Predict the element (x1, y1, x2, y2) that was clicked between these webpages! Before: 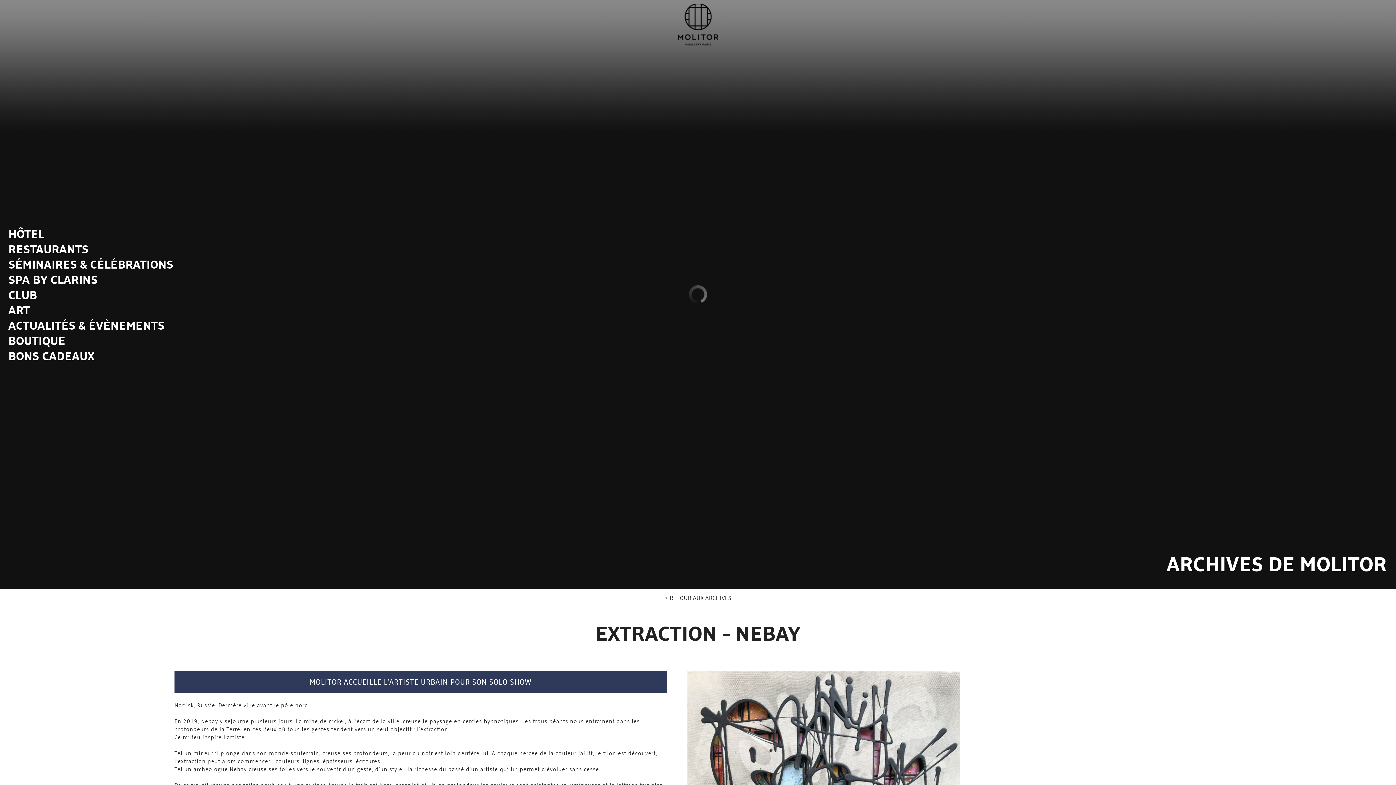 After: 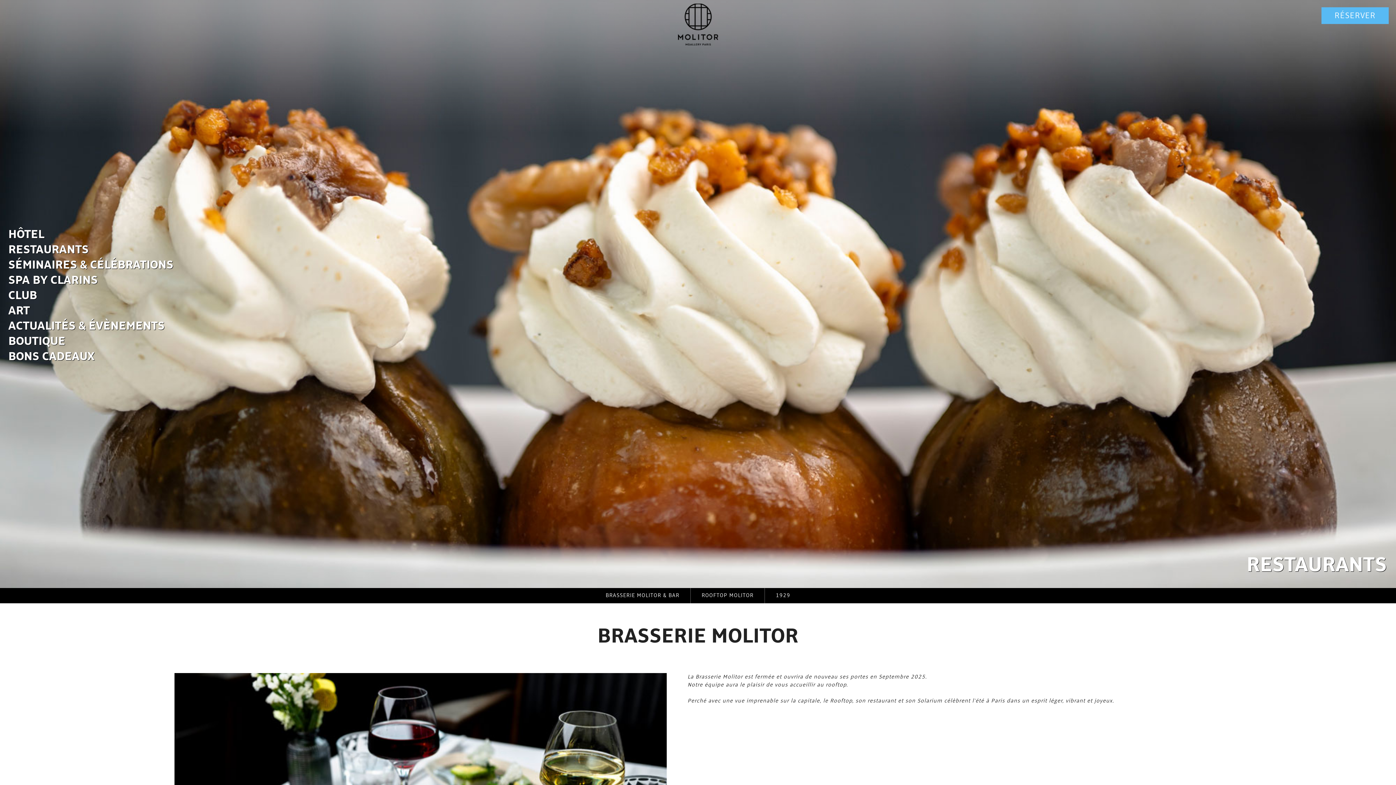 Action: label: RESTAURANTS bbox: (-2, 241, 177, 256)